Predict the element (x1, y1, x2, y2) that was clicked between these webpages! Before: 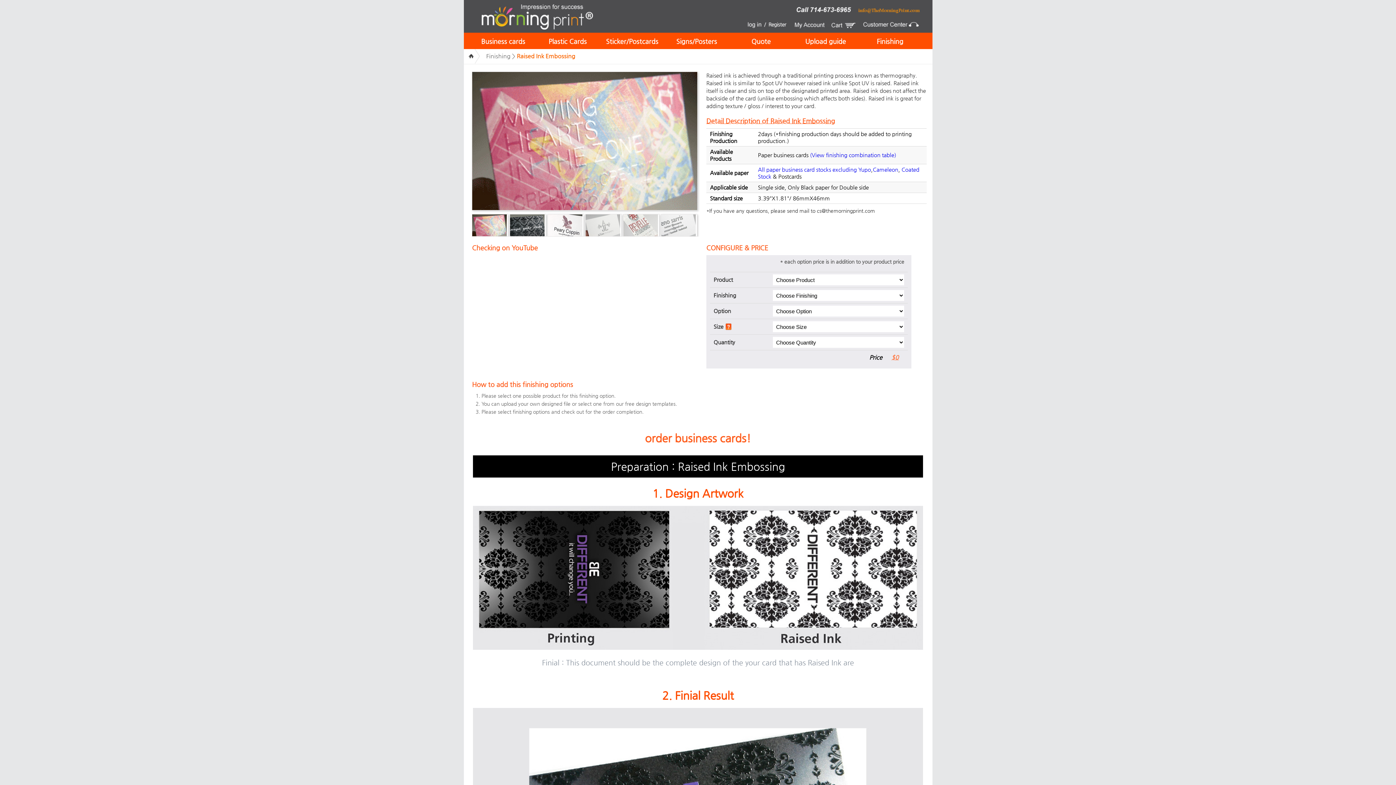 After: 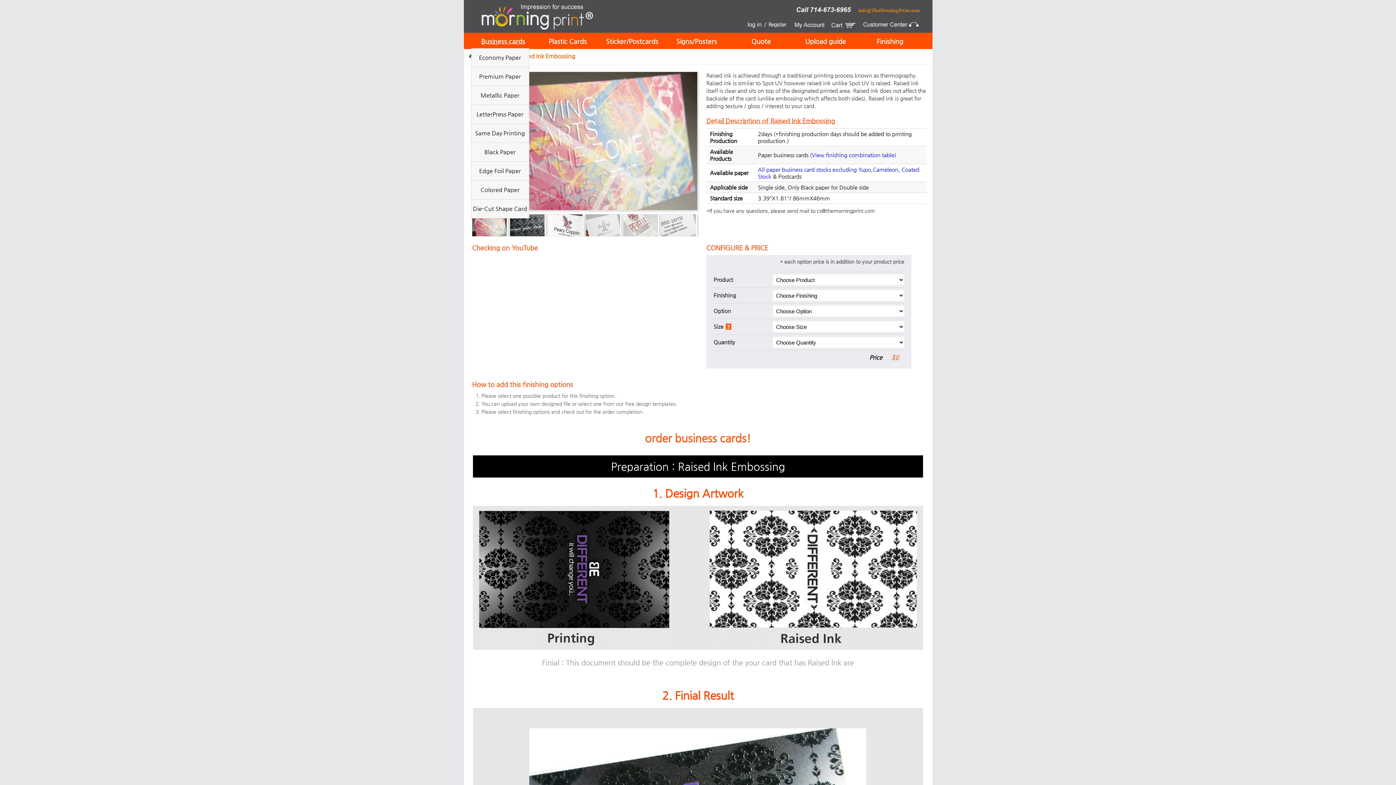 Action: bbox: (481, 37, 525, 45) label: Business cards